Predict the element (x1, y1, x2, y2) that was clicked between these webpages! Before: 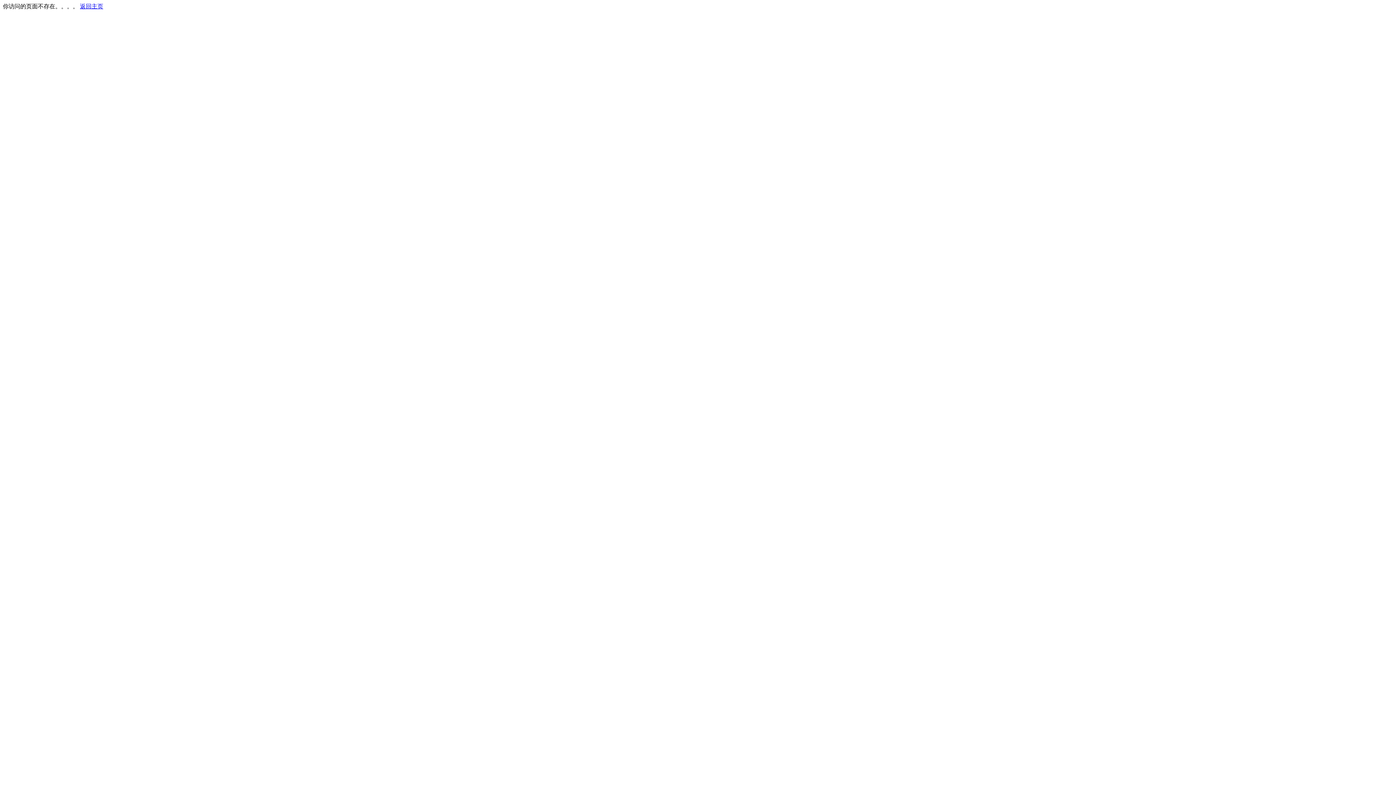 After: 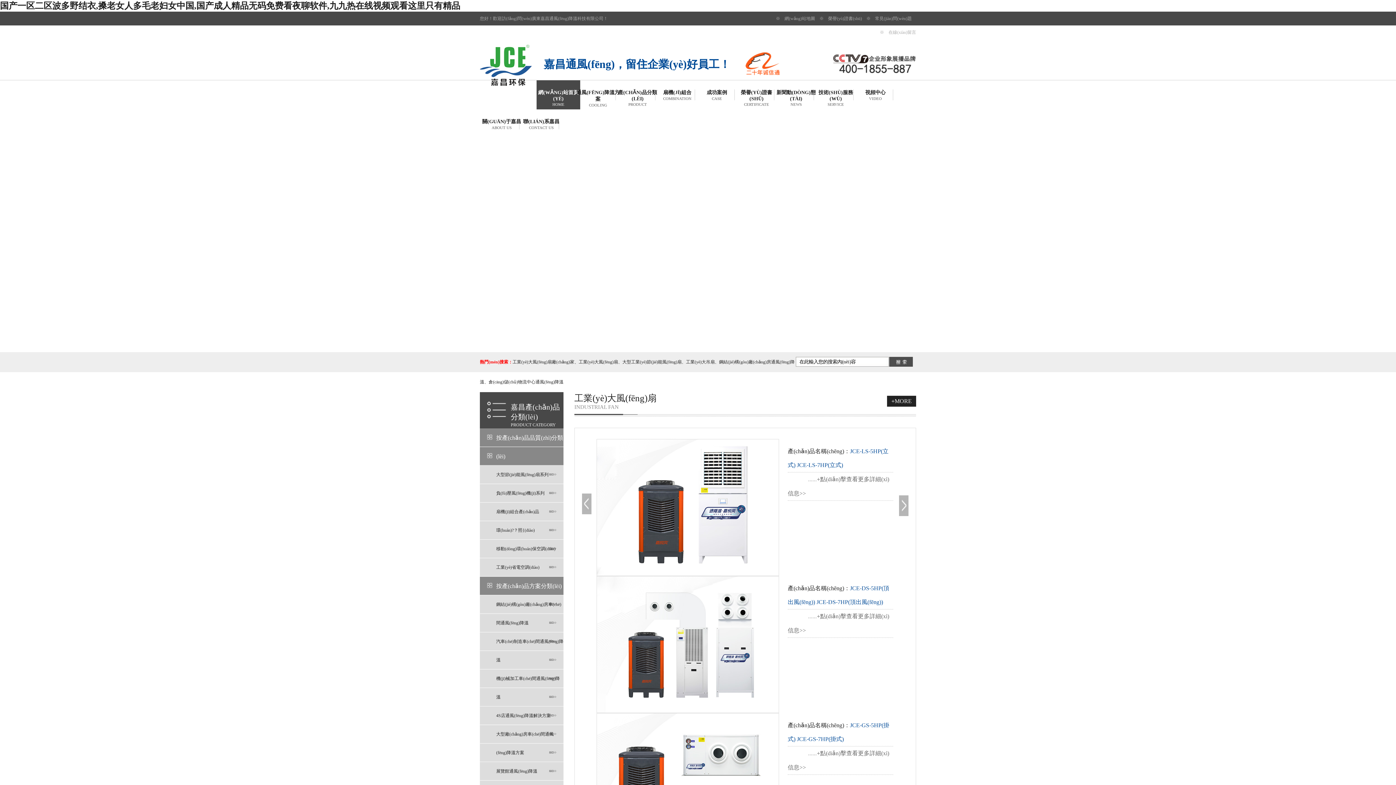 Action: bbox: (80, 3, 103, 9) label: 返回主页